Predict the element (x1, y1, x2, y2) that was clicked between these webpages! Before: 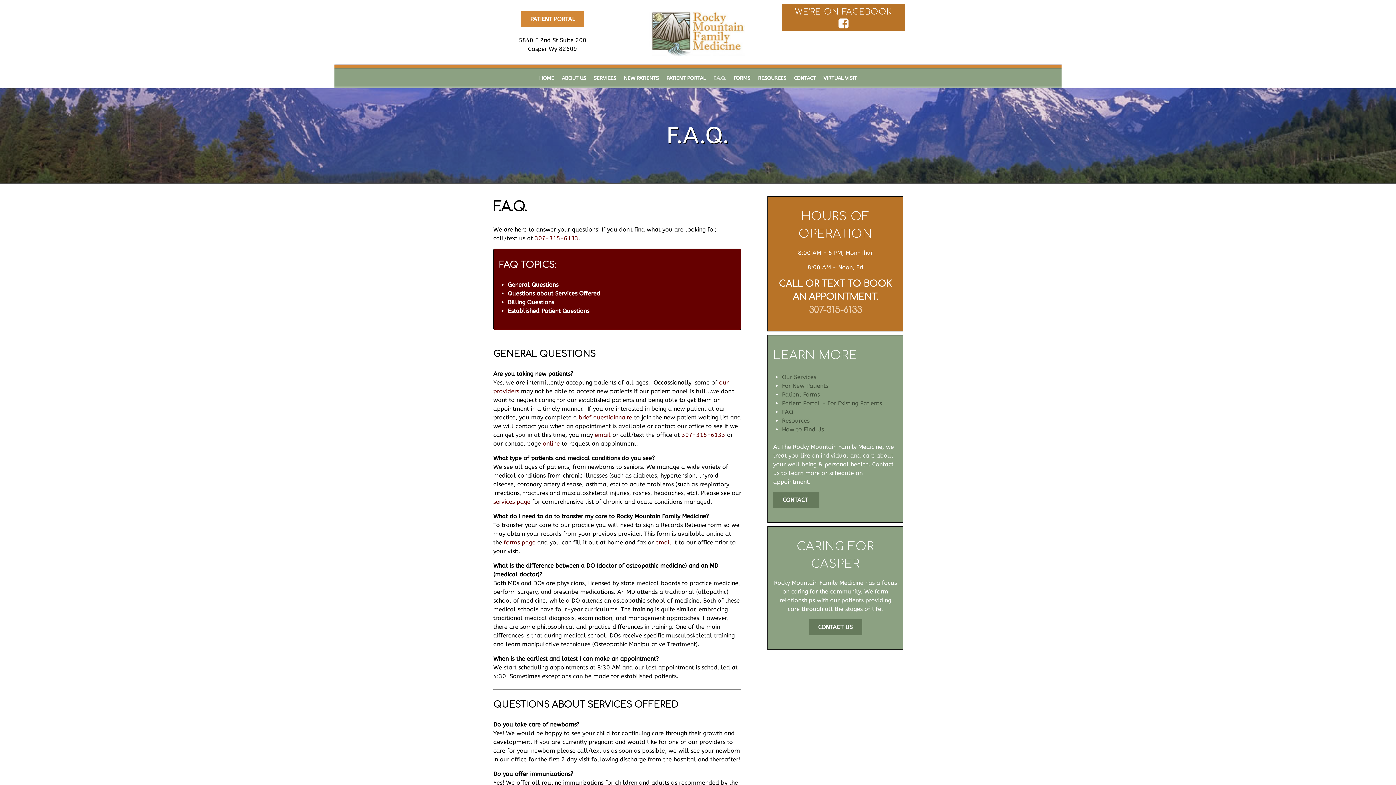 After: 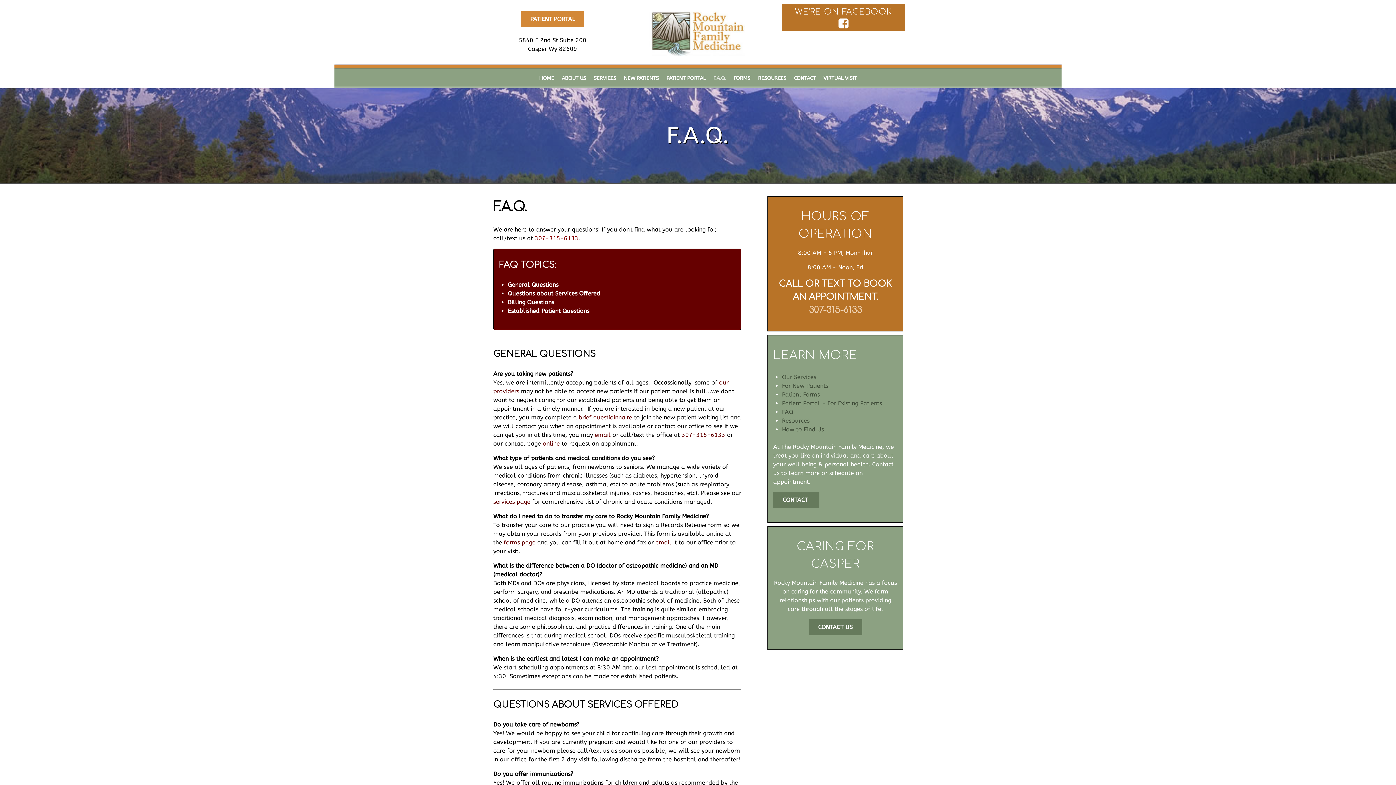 Action: label: 307-315-6133 bbox: (534, 234, 578, 241)